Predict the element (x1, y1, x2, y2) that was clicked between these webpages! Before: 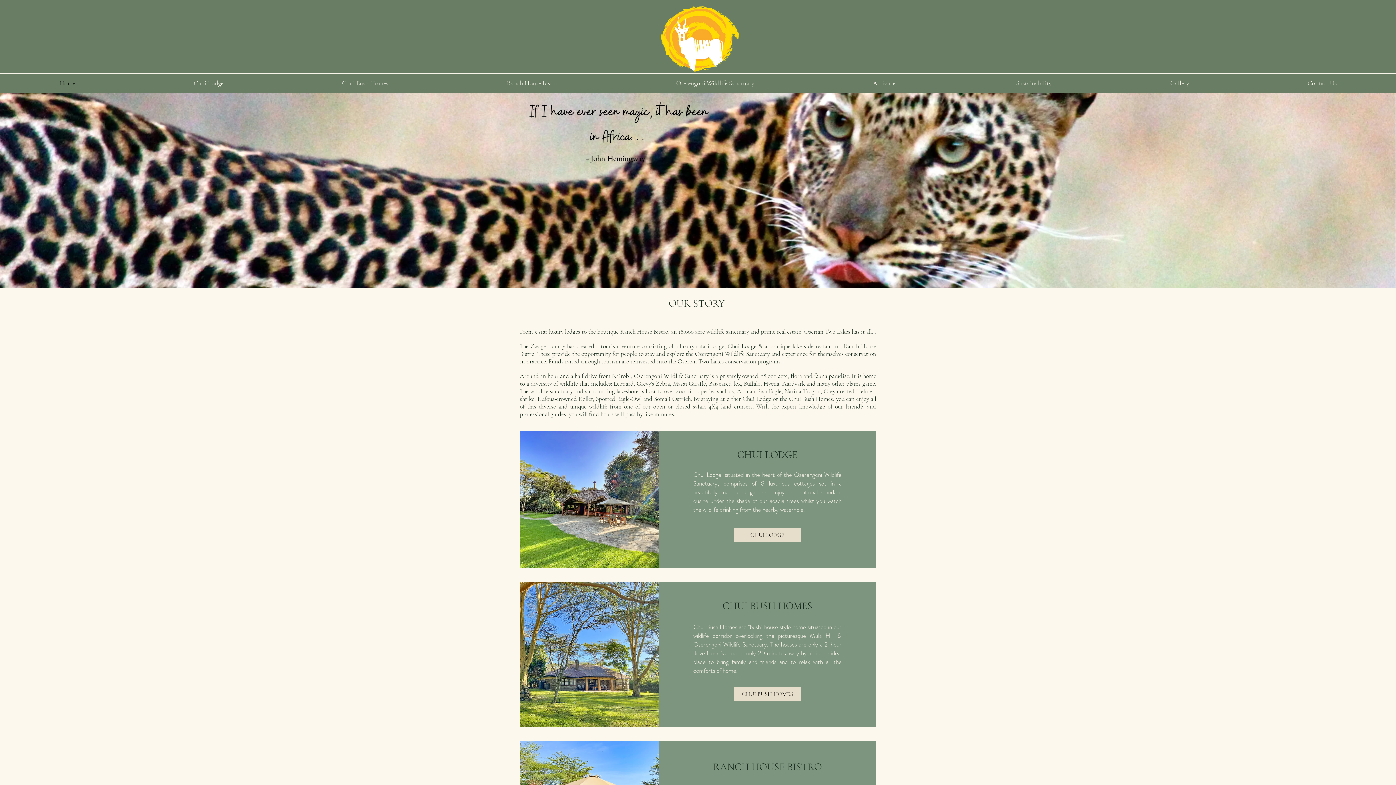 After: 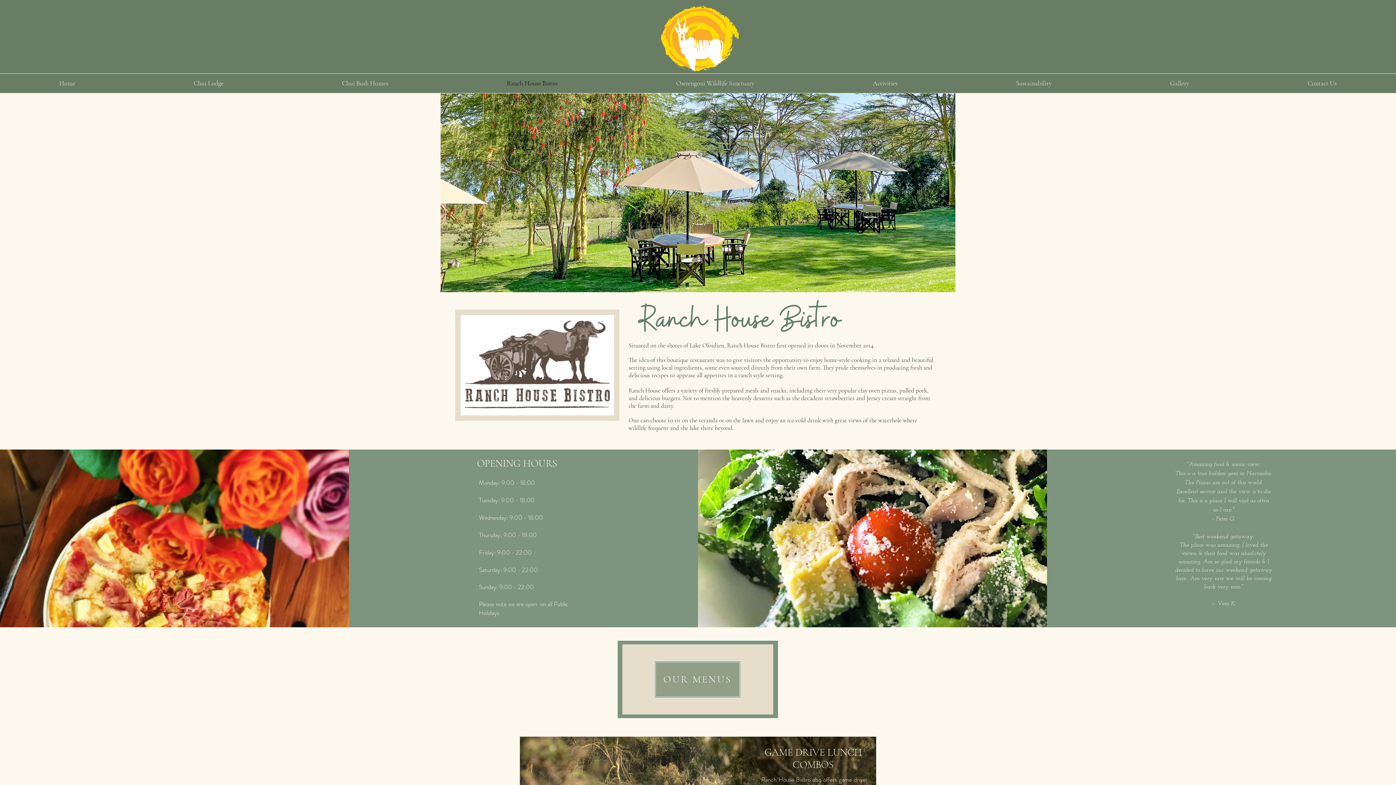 Action: bbox: (447, 73, 617, 93) label: Ranch House Bistro